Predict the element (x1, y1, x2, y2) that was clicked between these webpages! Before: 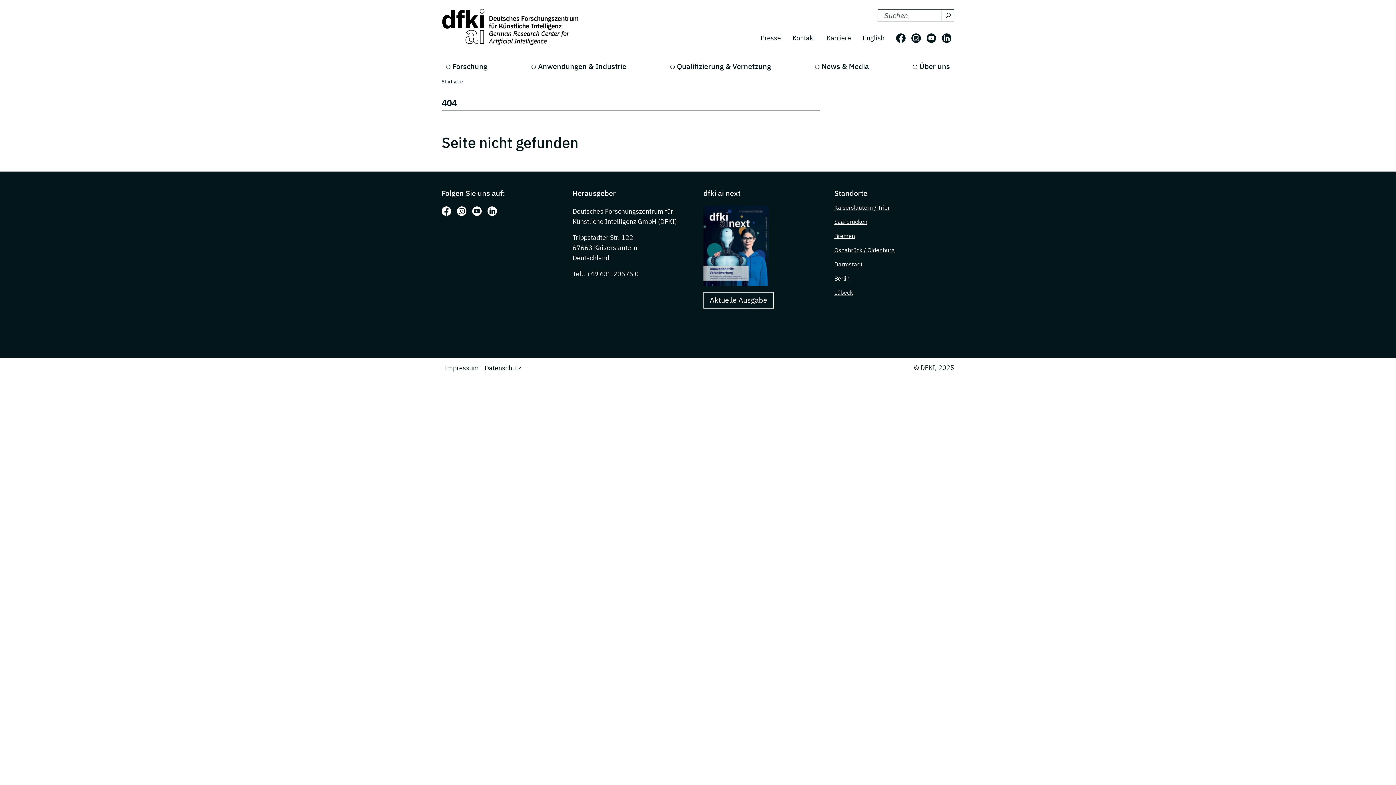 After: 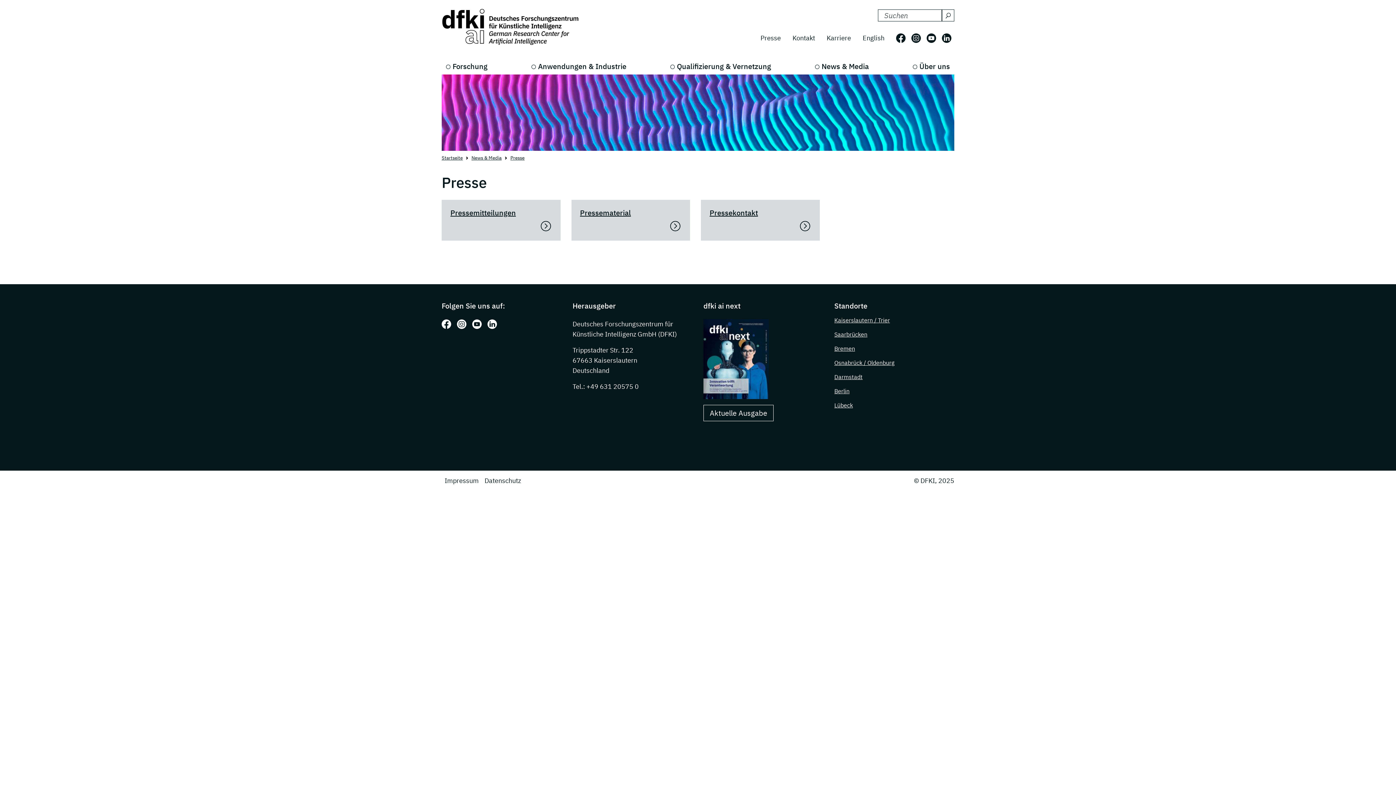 Action: label: Presse bbox: (754, 30, 786, 45)